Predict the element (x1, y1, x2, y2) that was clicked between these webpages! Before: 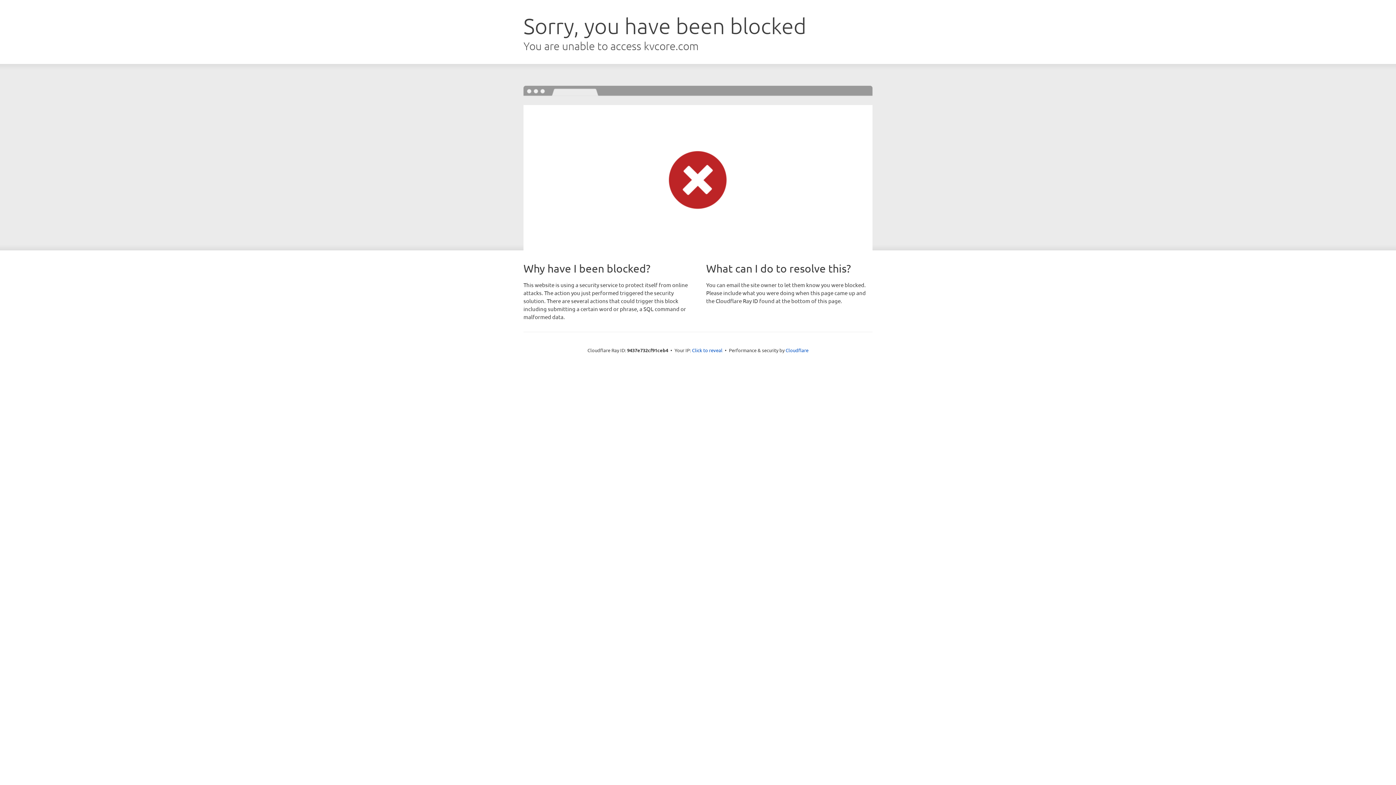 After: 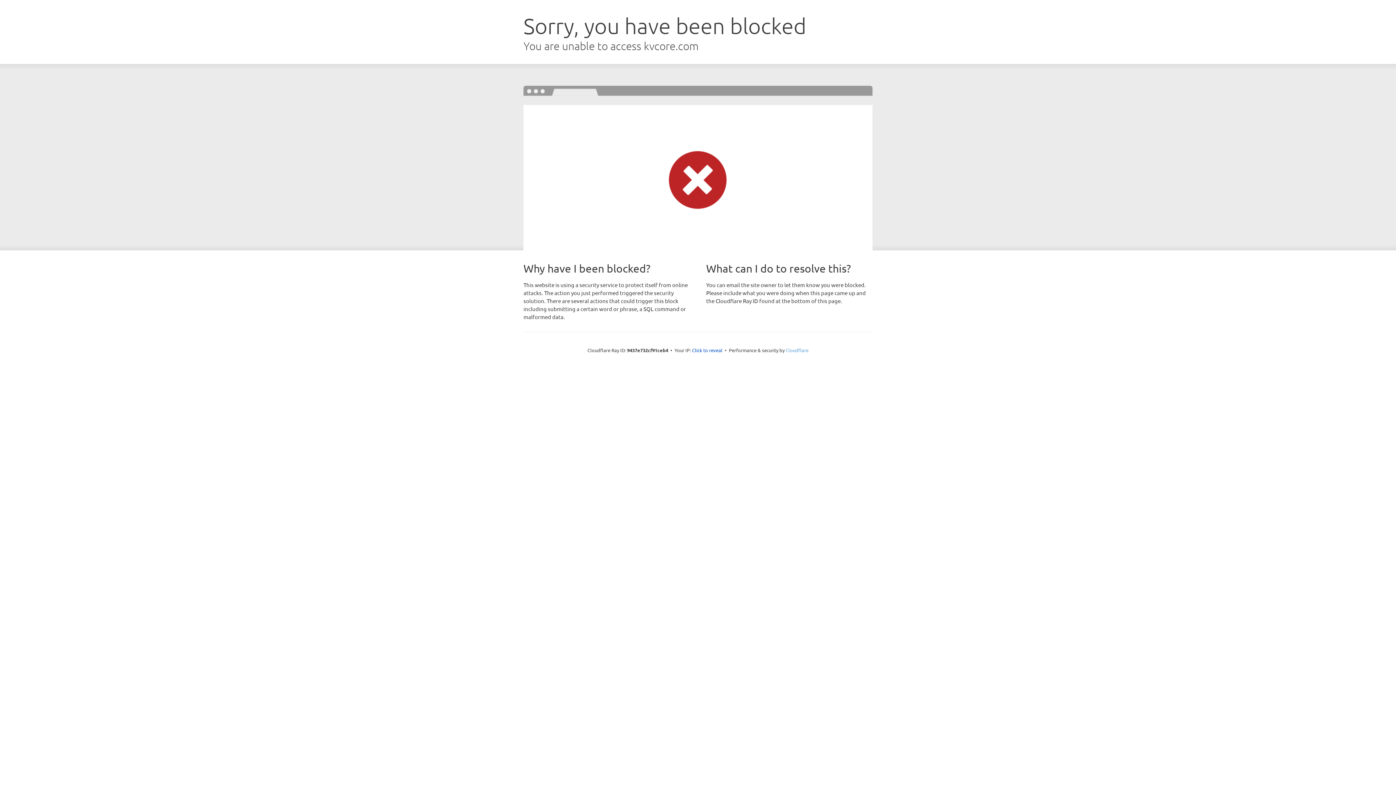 Action: label: Cloudflare bbox: (785, 347, 808, 353)